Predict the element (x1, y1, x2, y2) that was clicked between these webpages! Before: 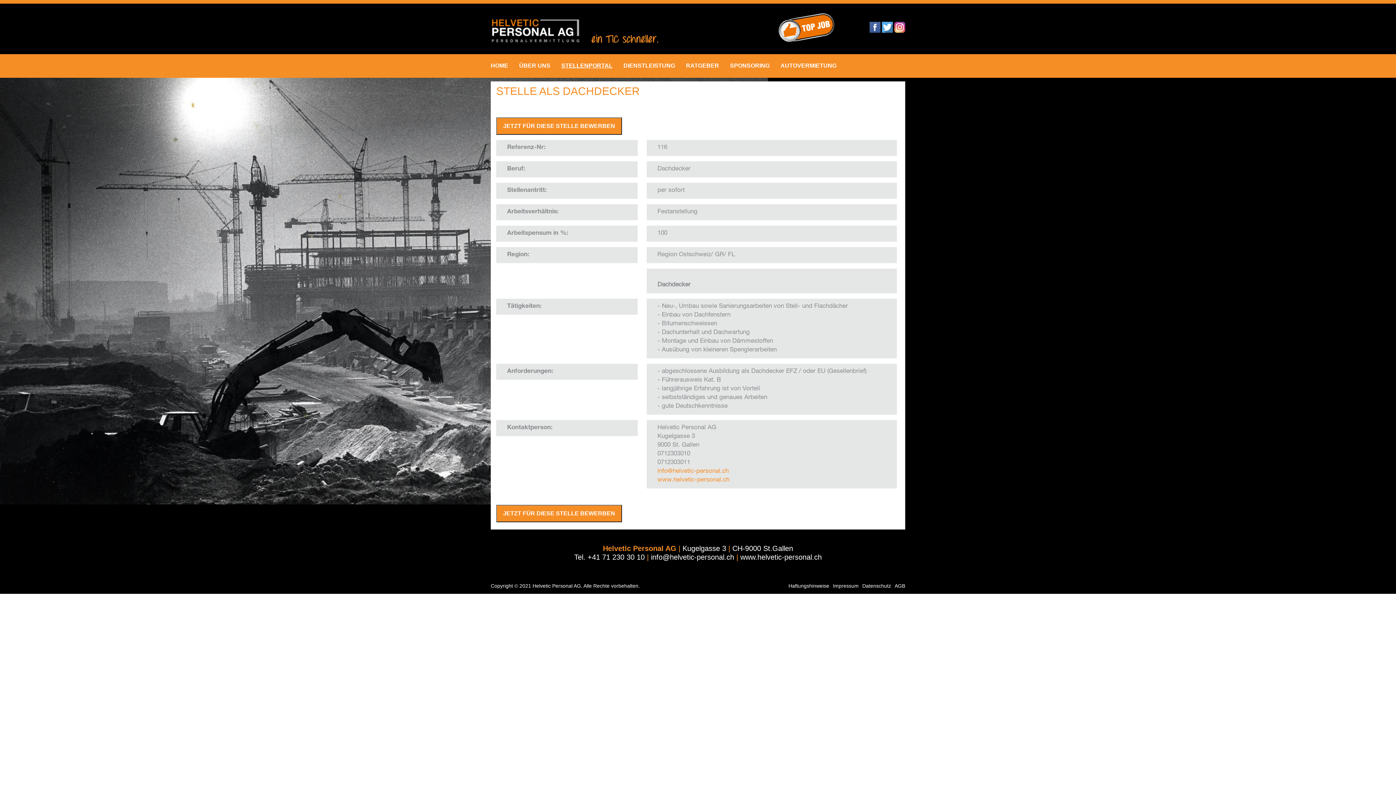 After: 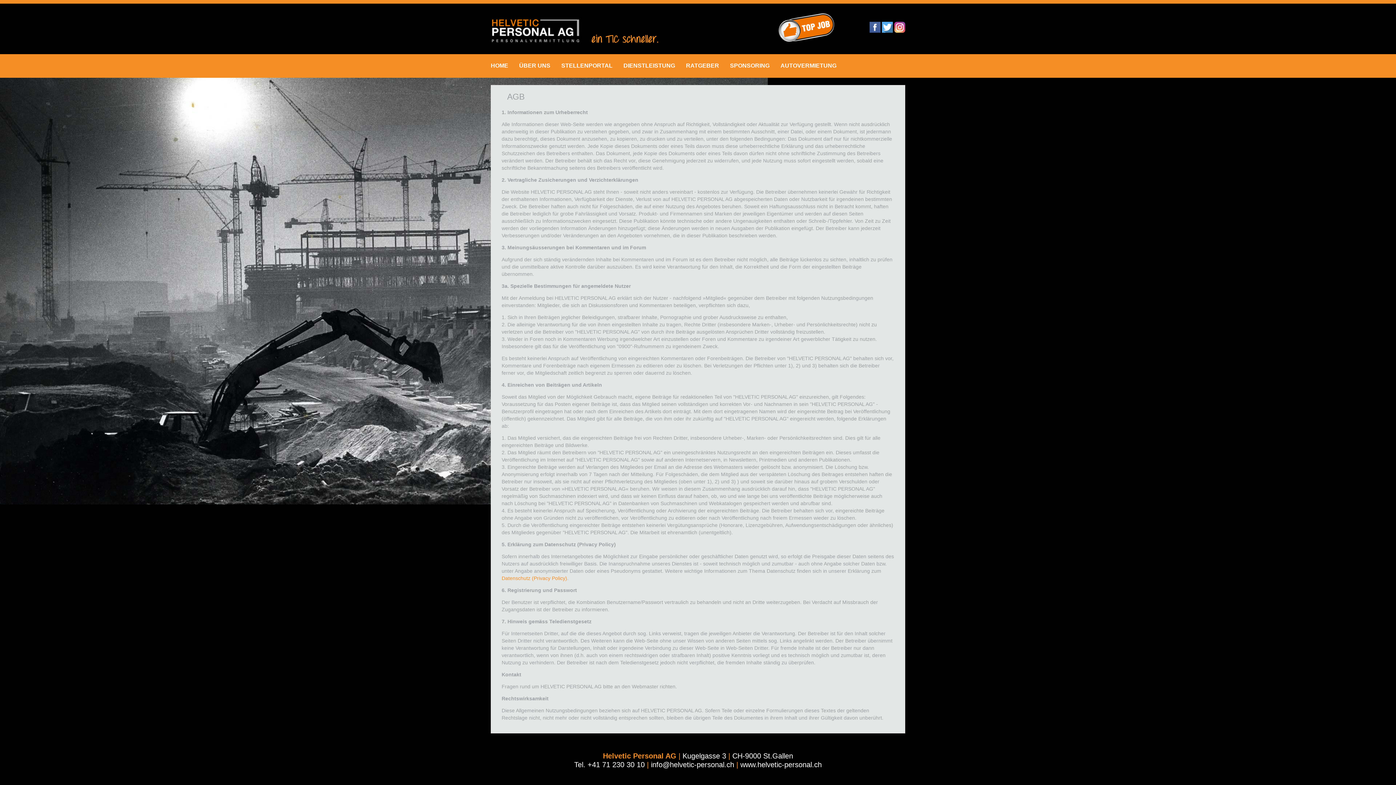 Action: label: AGB bbox: (894, 583, 905, 589)